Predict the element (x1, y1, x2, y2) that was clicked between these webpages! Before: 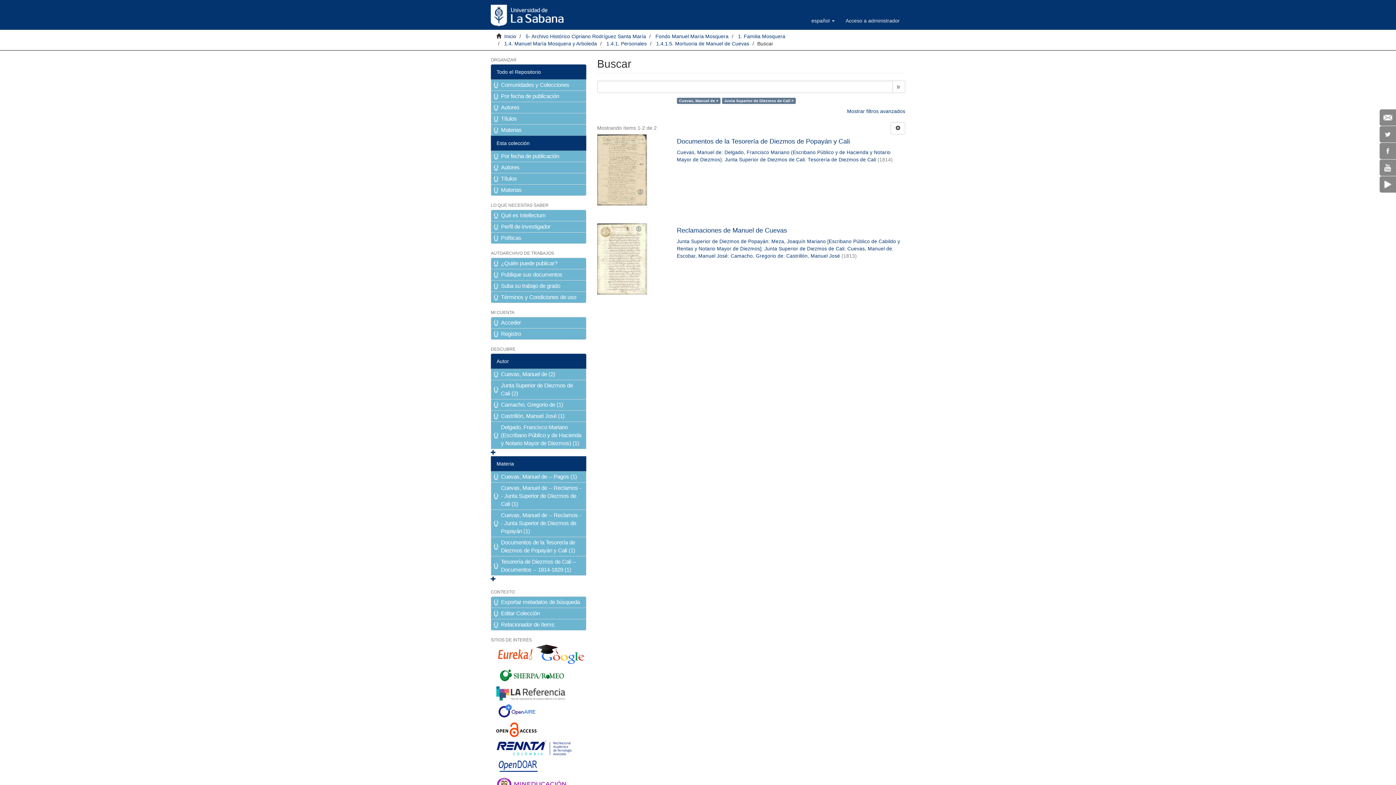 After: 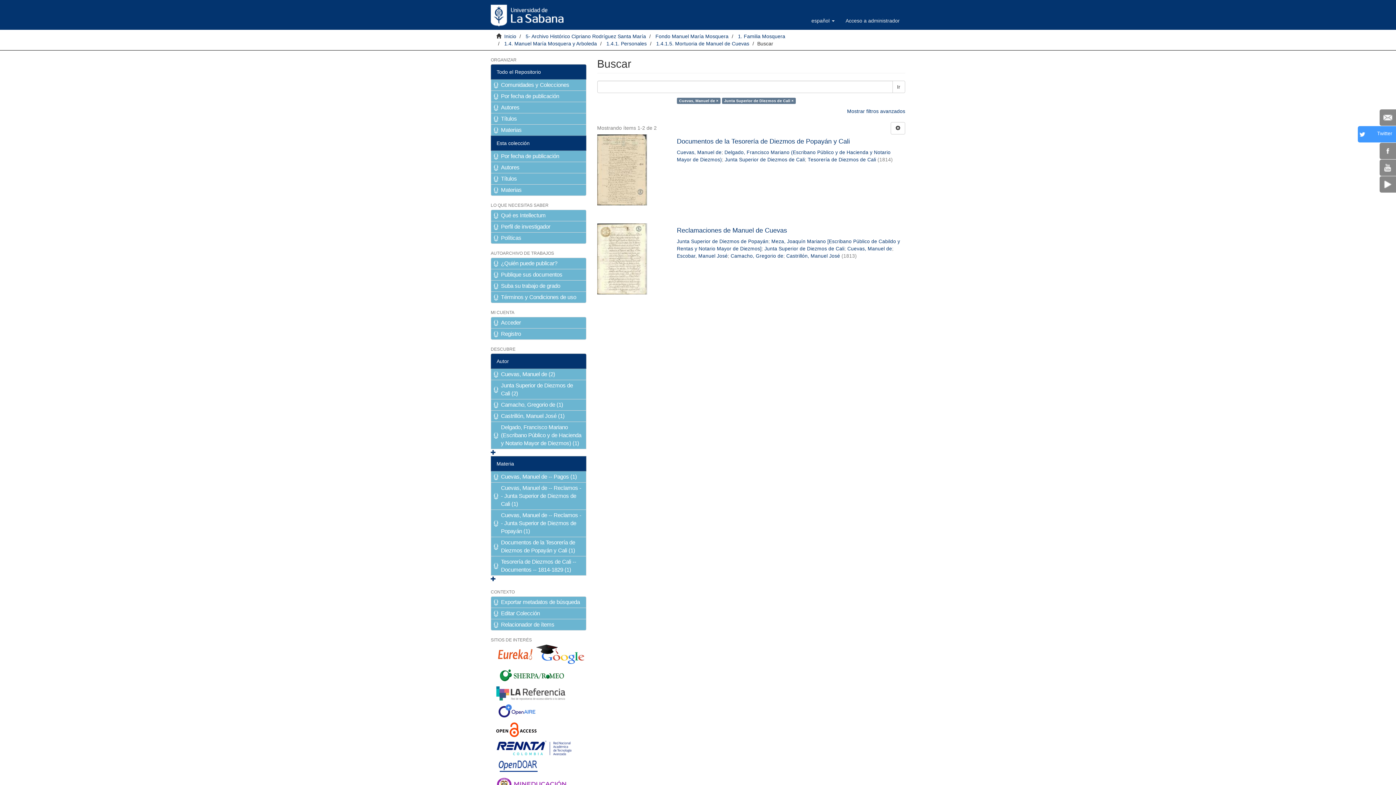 Action: label: Twitter bbox: (1380, 126, 1396, 142)